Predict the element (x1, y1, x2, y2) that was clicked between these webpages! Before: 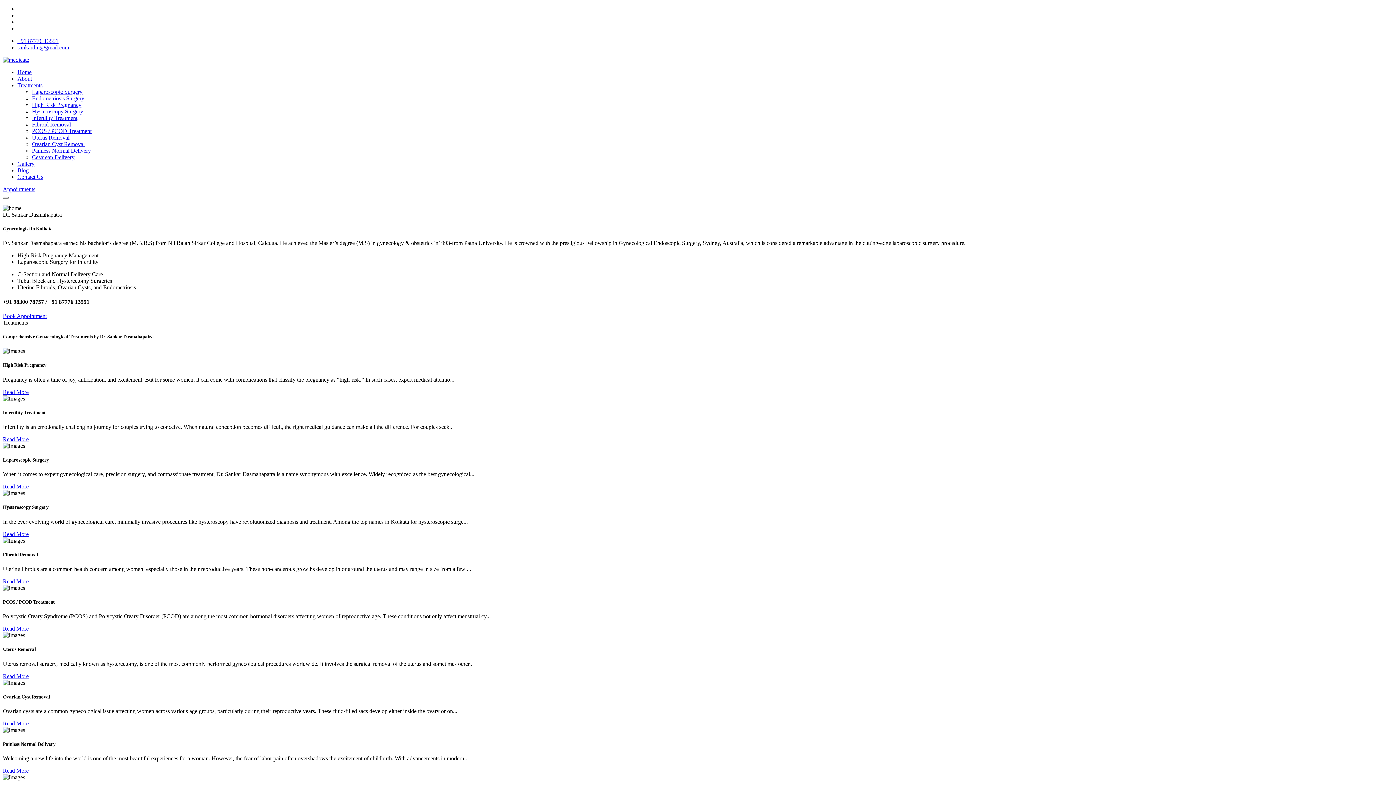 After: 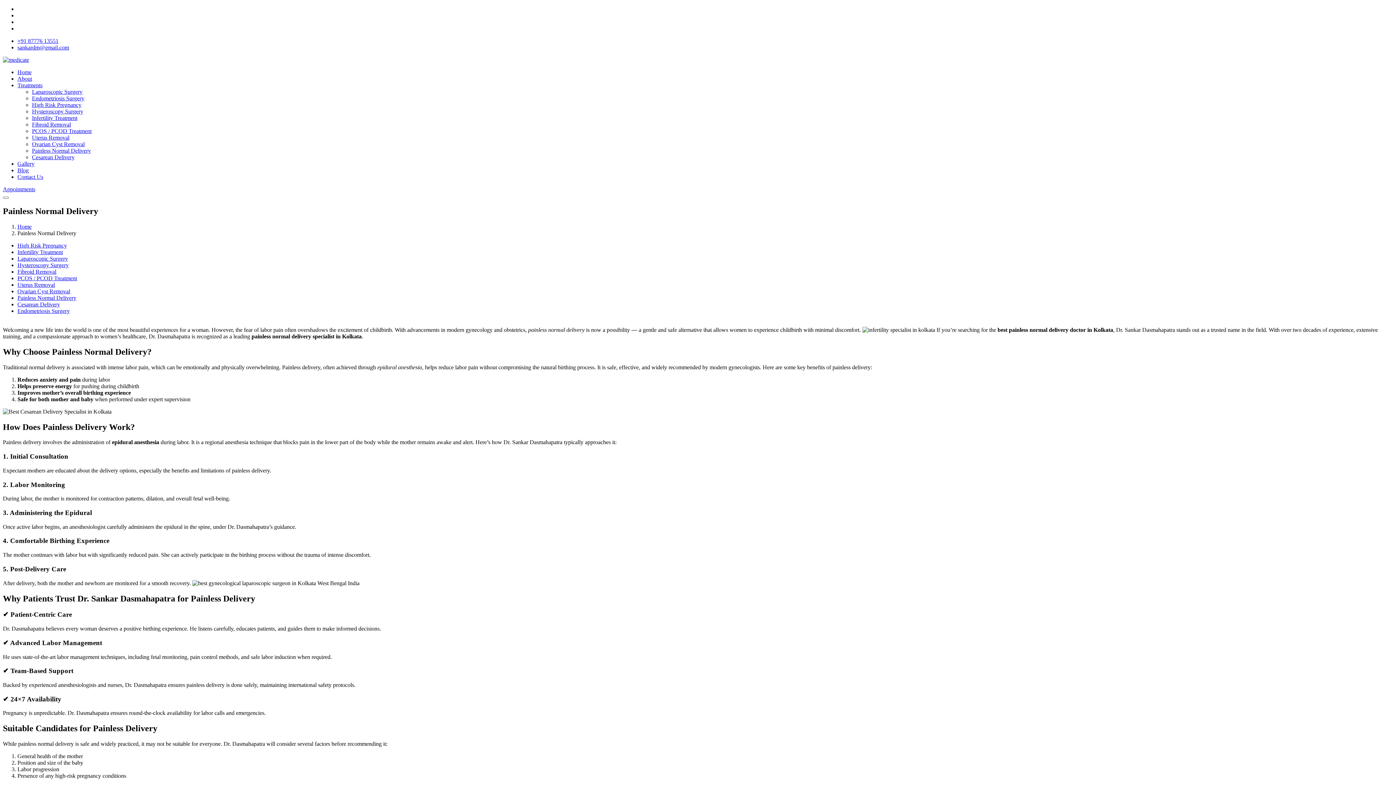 Action: label: Painless Normal Delivery bbox: (32, 147, 90, 153)